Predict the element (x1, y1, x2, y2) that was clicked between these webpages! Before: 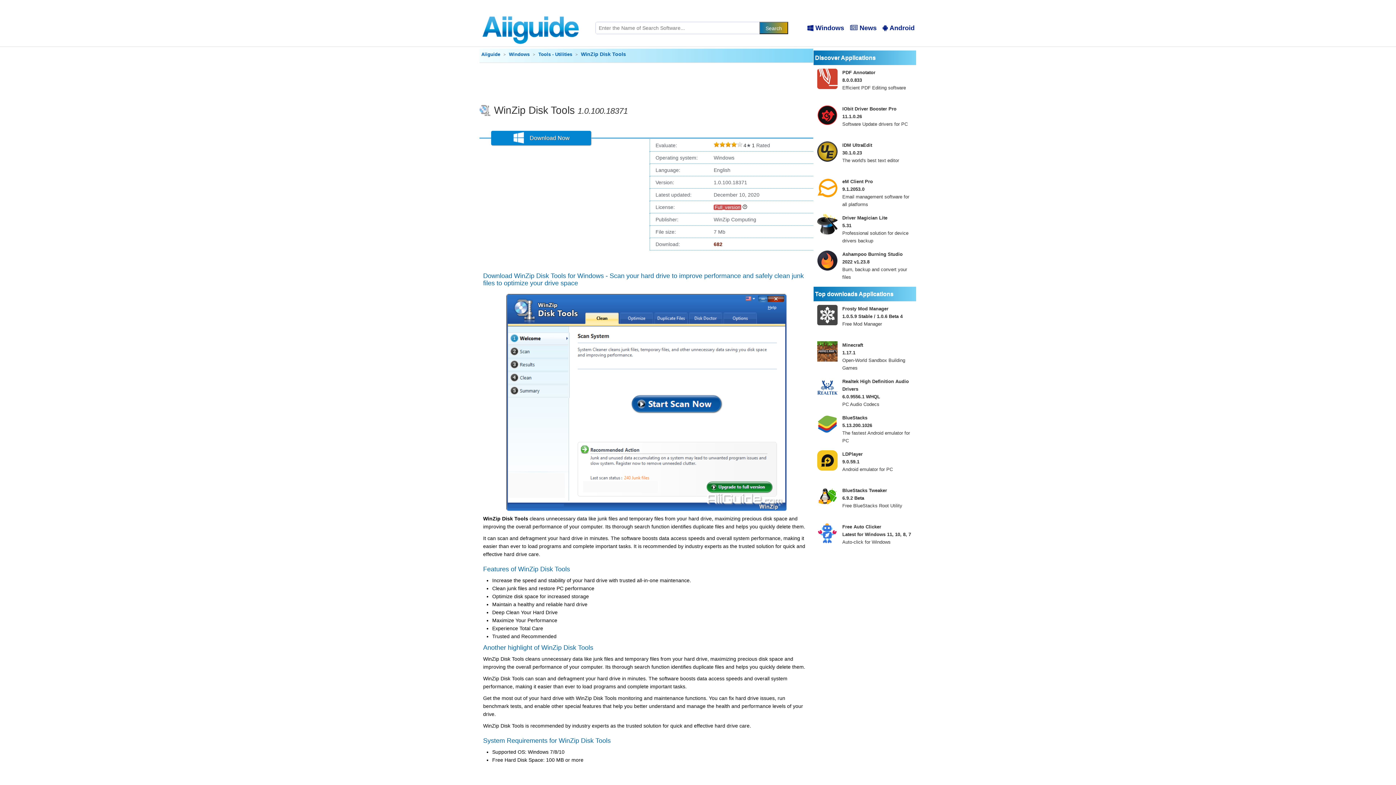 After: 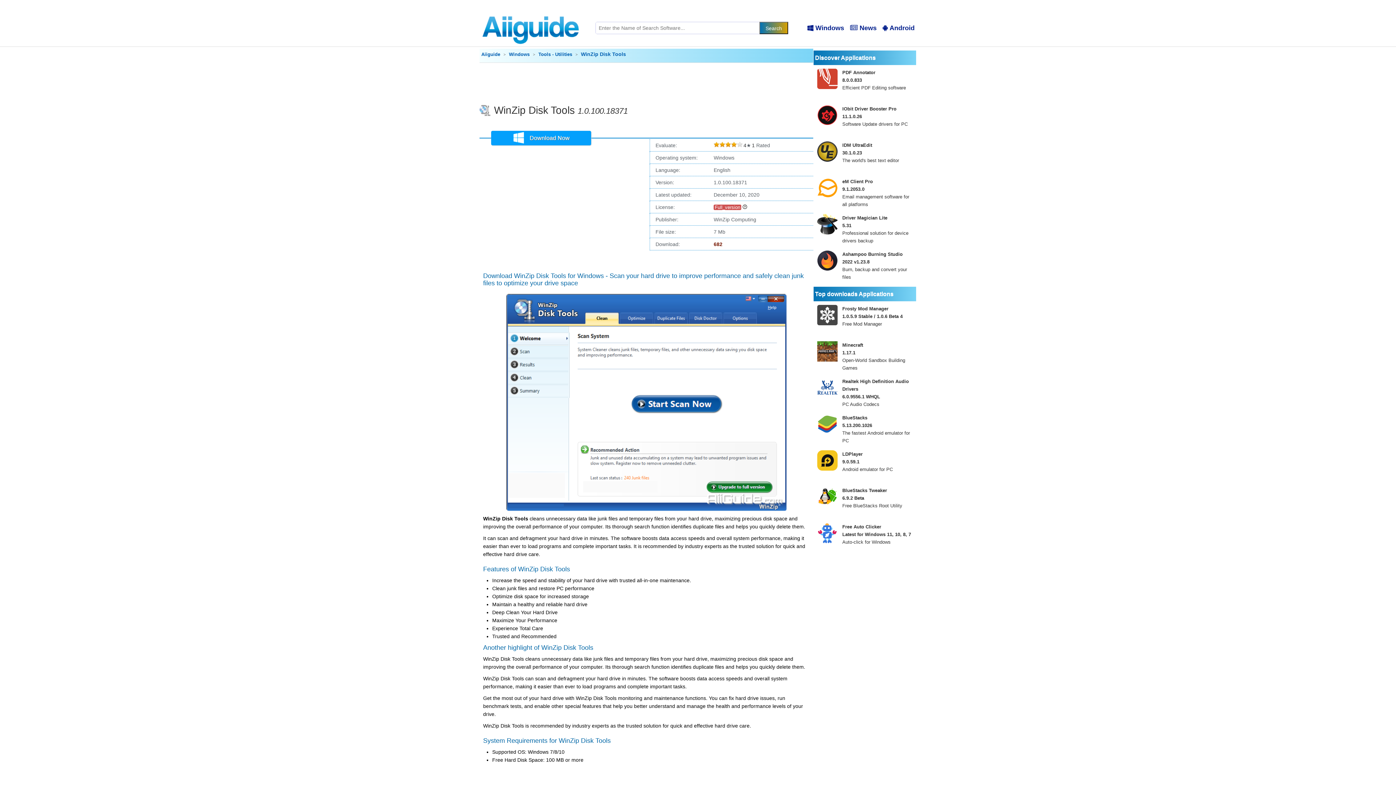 Action: label:  Download Now bbox: (491, 130, 591, 145)